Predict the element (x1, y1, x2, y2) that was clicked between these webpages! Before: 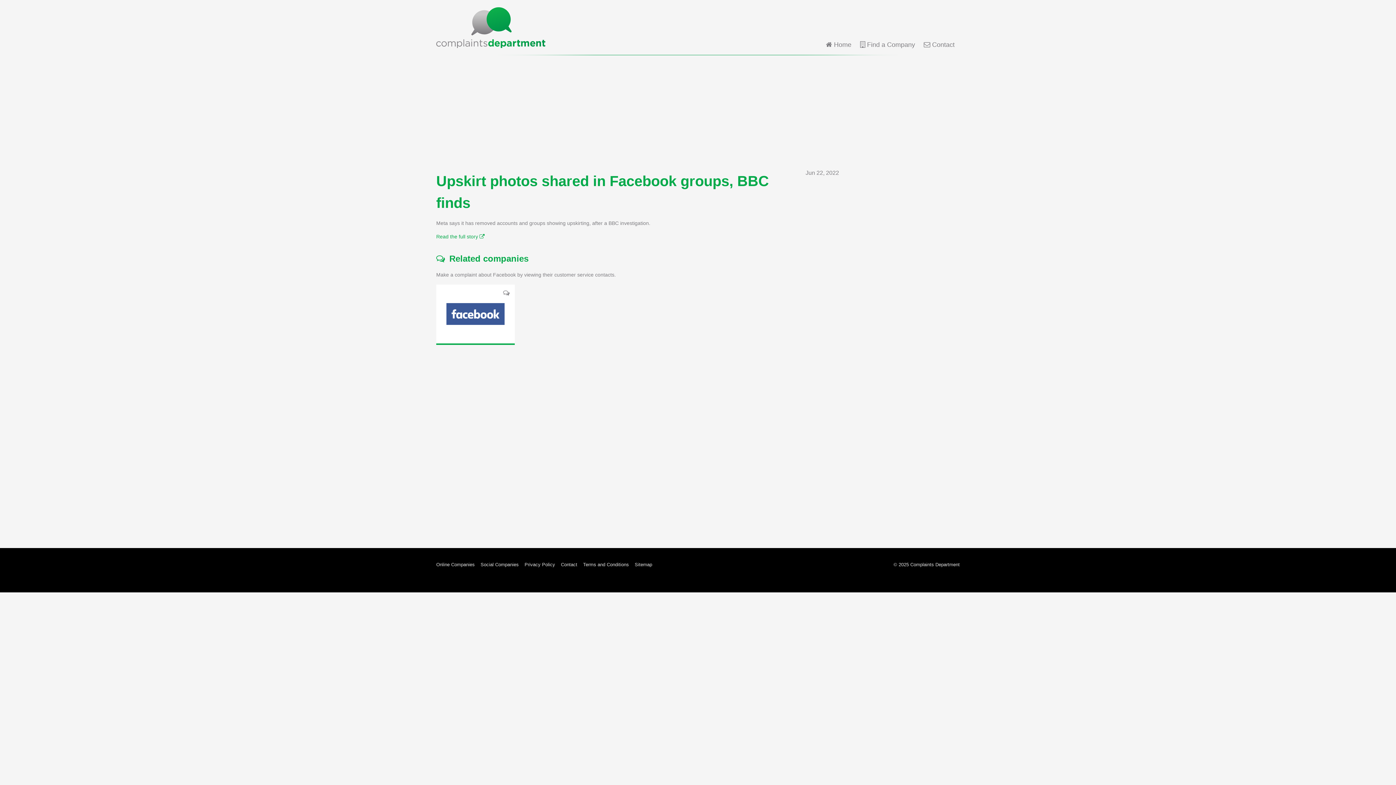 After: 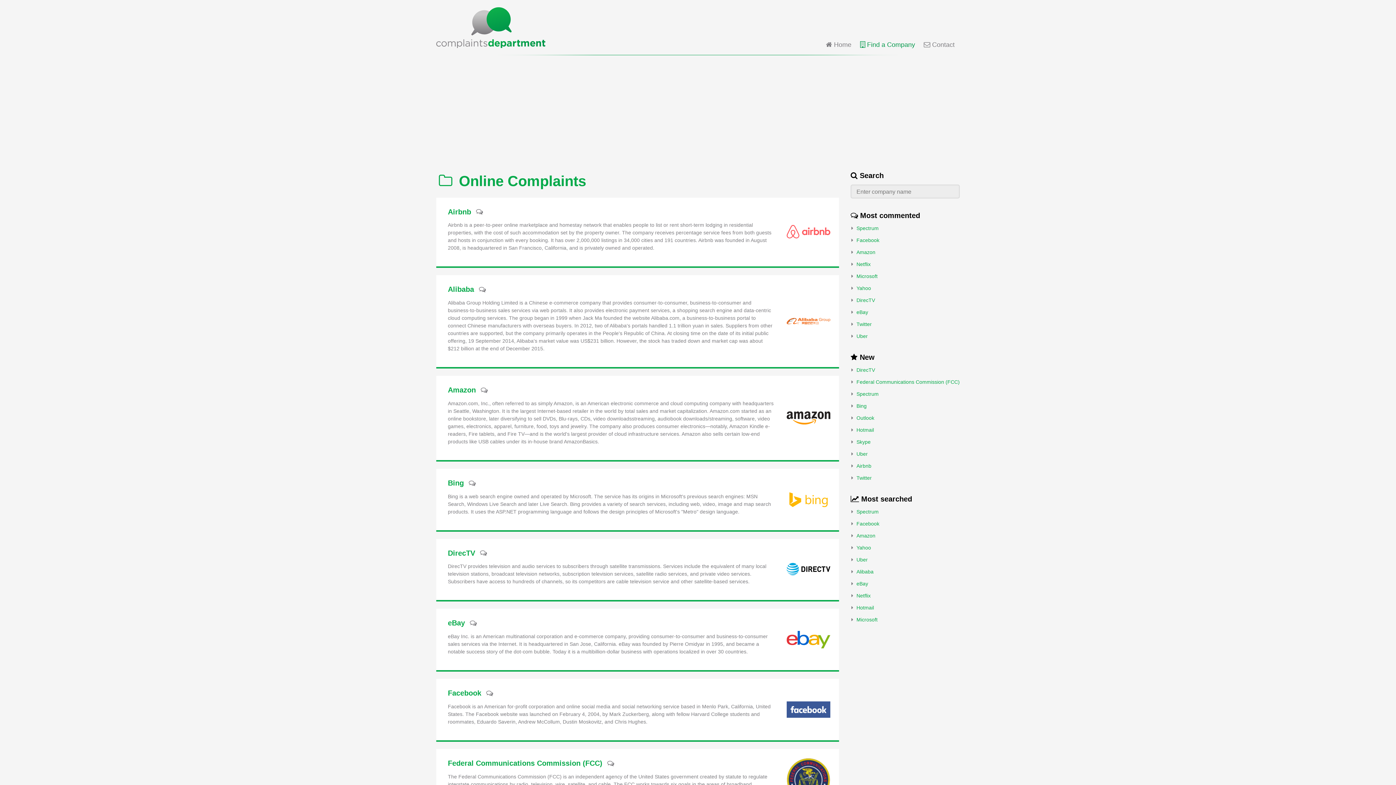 Action: label: Online Companies bbox: (436, 559, 474, 570)